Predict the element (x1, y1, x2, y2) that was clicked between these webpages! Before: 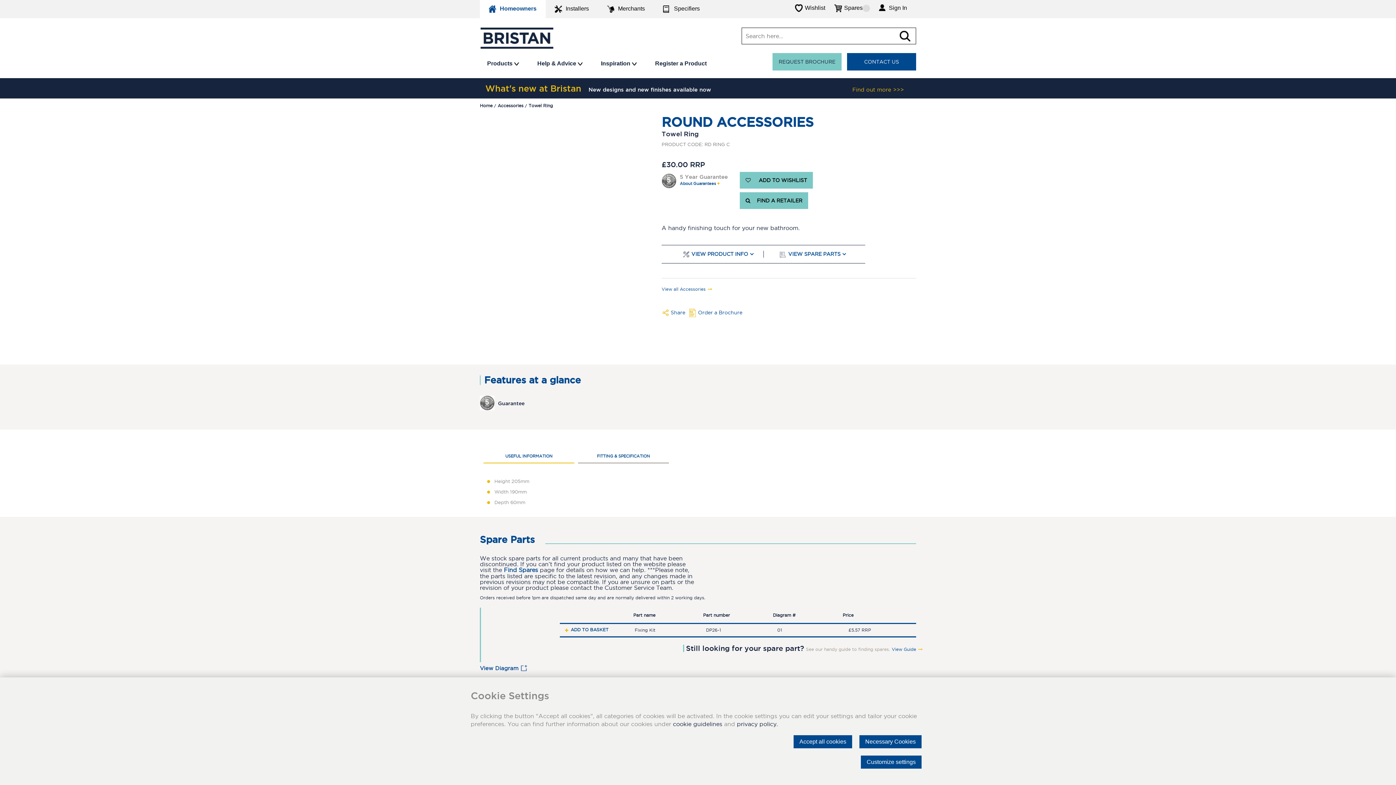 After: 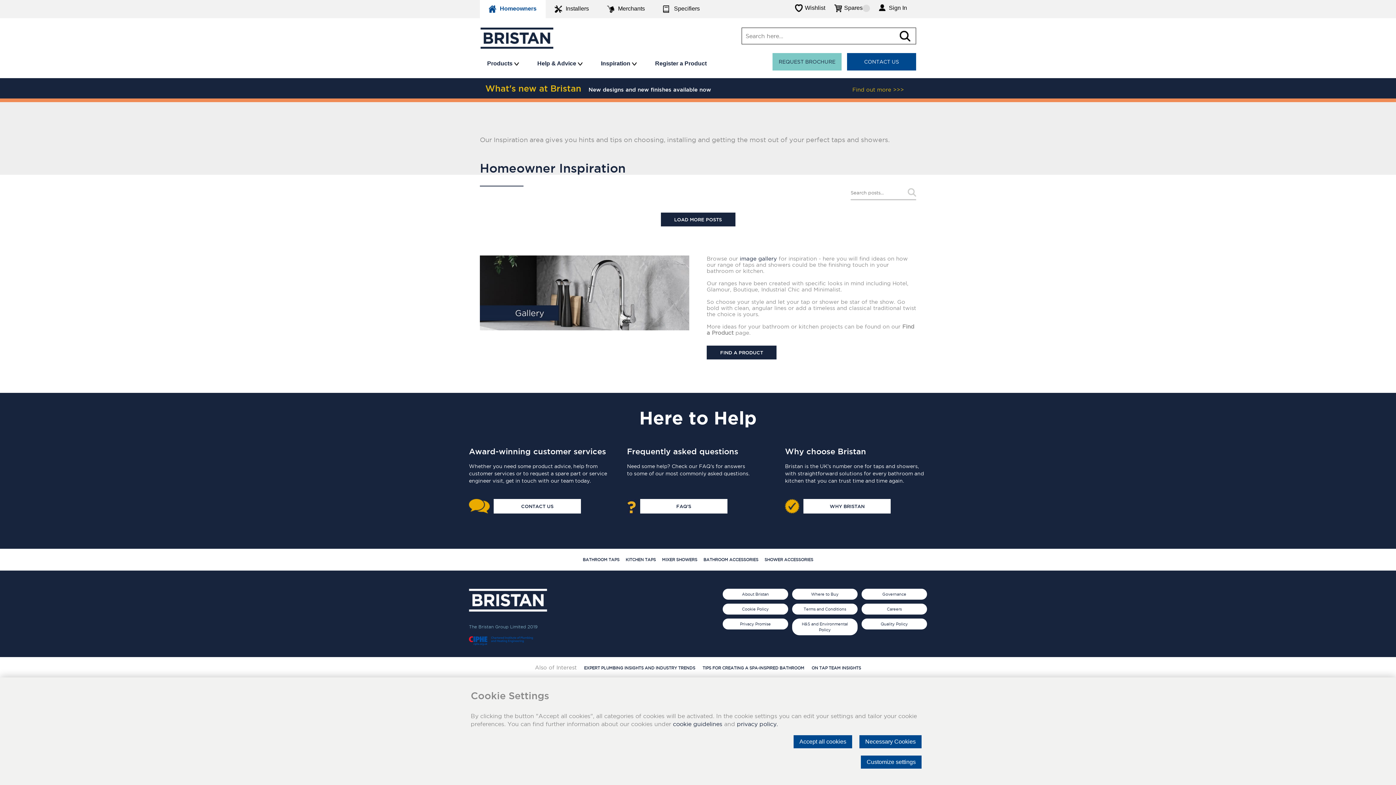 Action: label: Inspiration  bbox: (593, 56, 644, 74)